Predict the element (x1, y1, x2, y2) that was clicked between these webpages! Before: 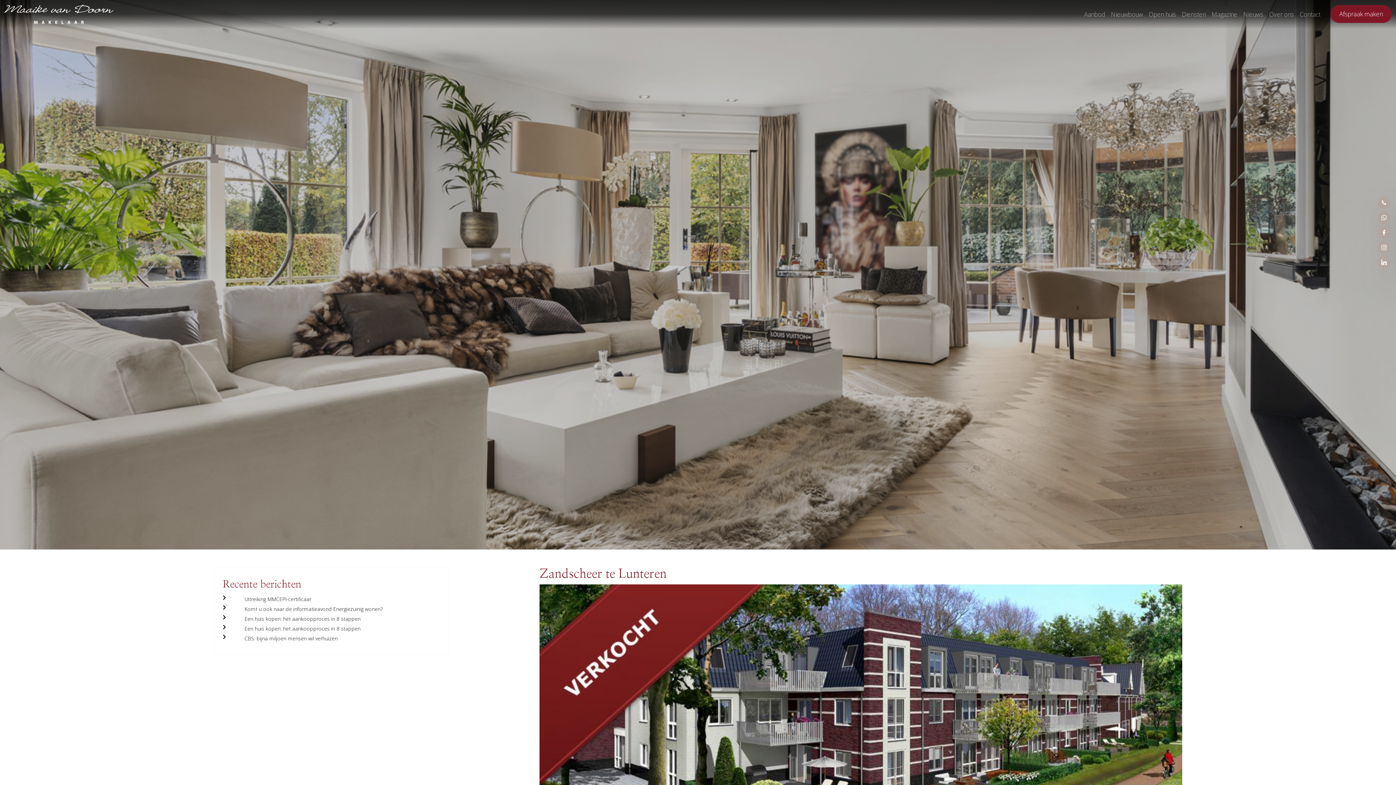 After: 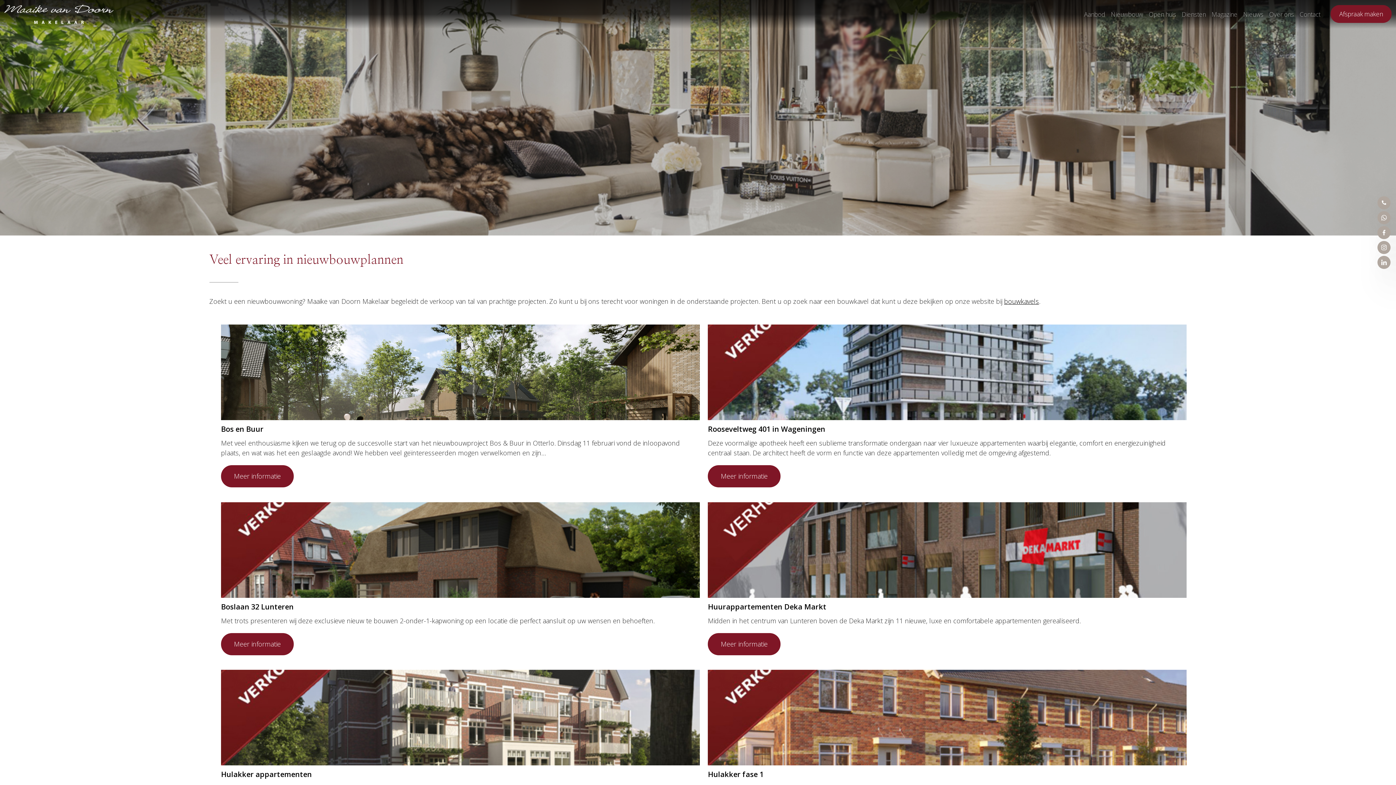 Action: label: Nieuwbouw bbox: (1108, 4, 1146, 24)